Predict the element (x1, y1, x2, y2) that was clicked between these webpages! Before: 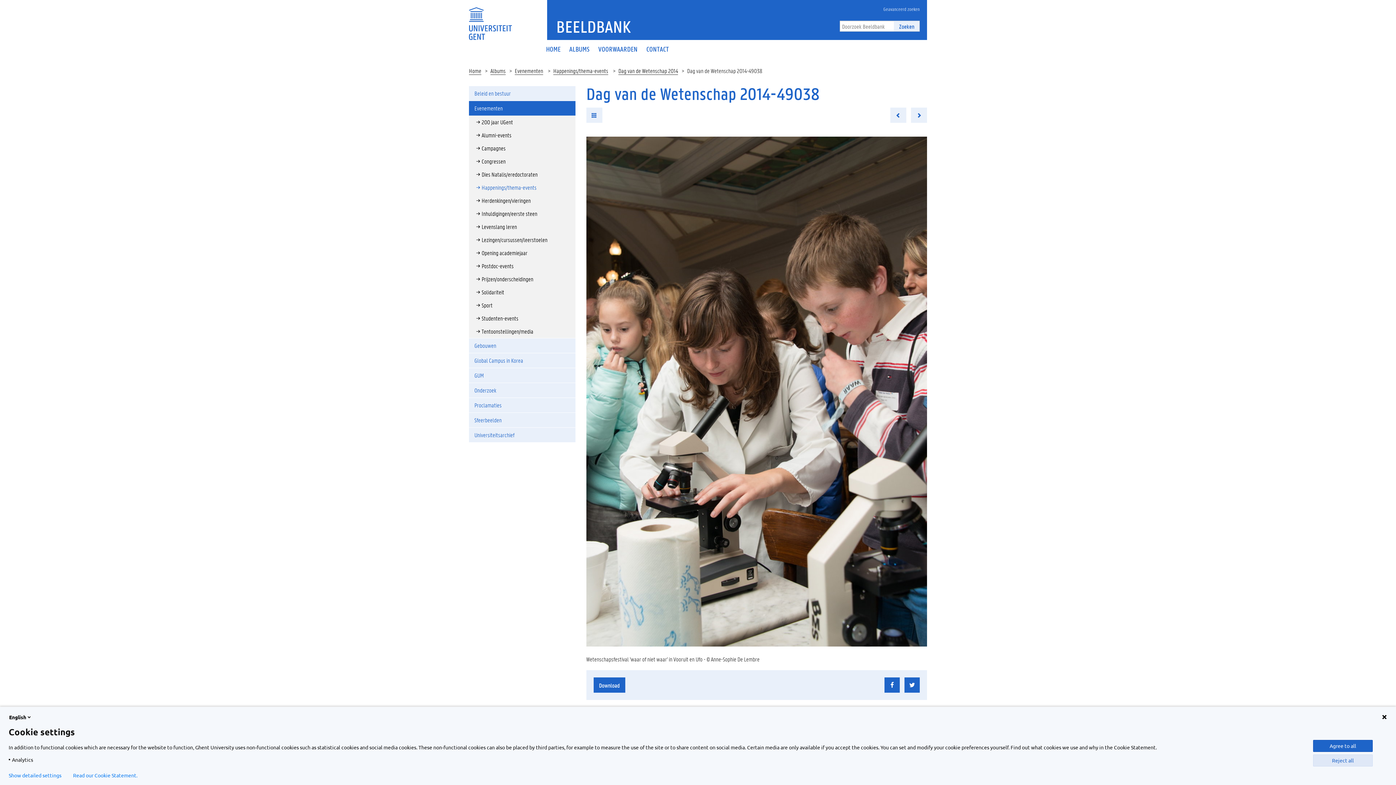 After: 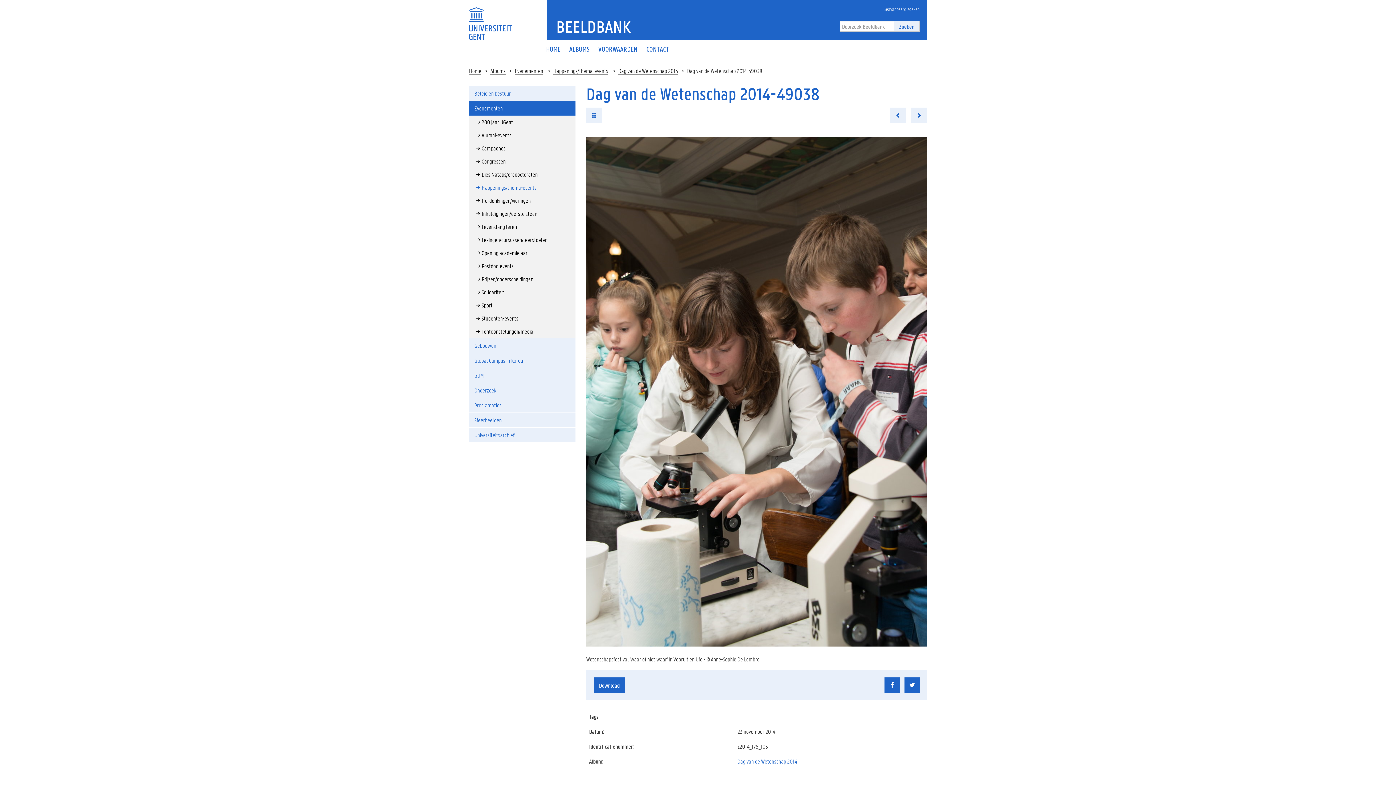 Action: bbox: (1313, 754, 1373, 766) label: Reject all